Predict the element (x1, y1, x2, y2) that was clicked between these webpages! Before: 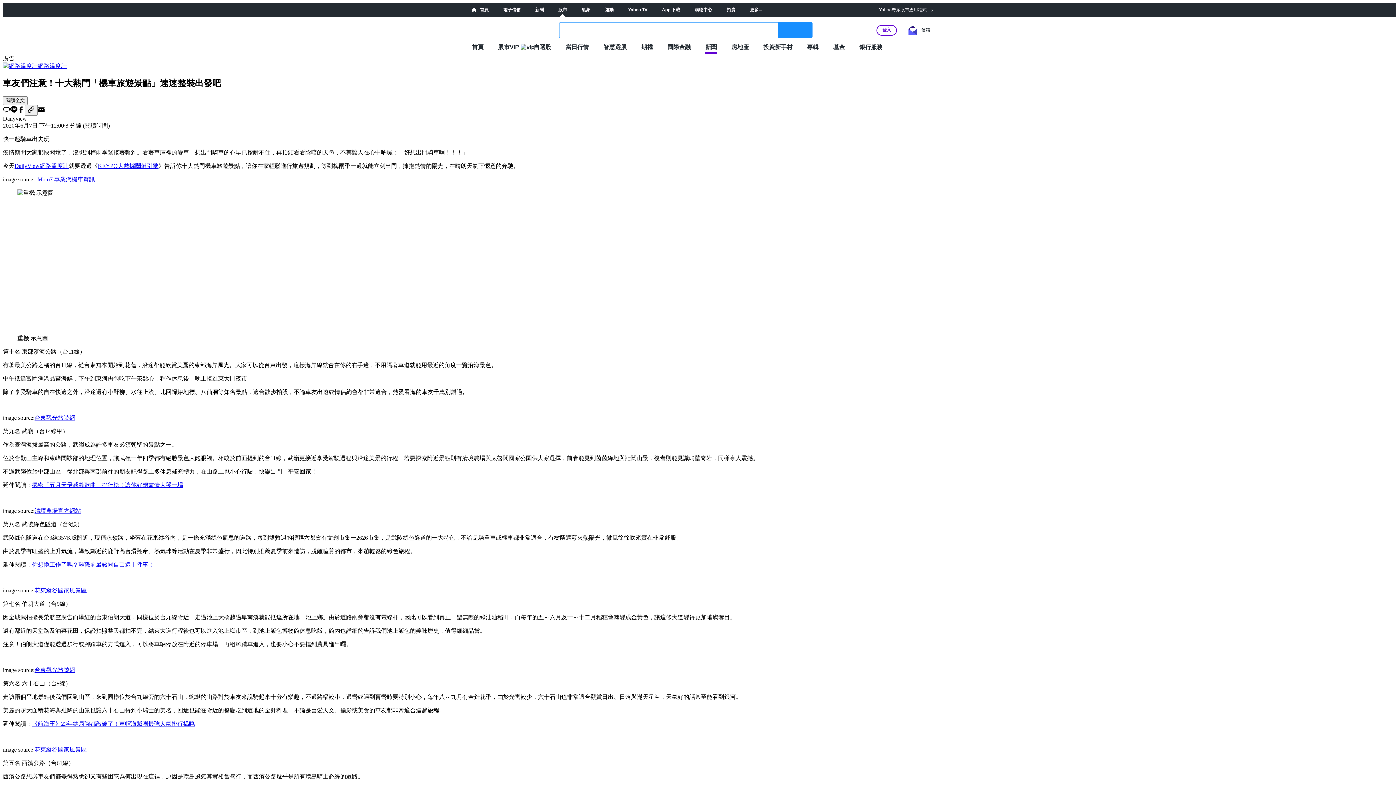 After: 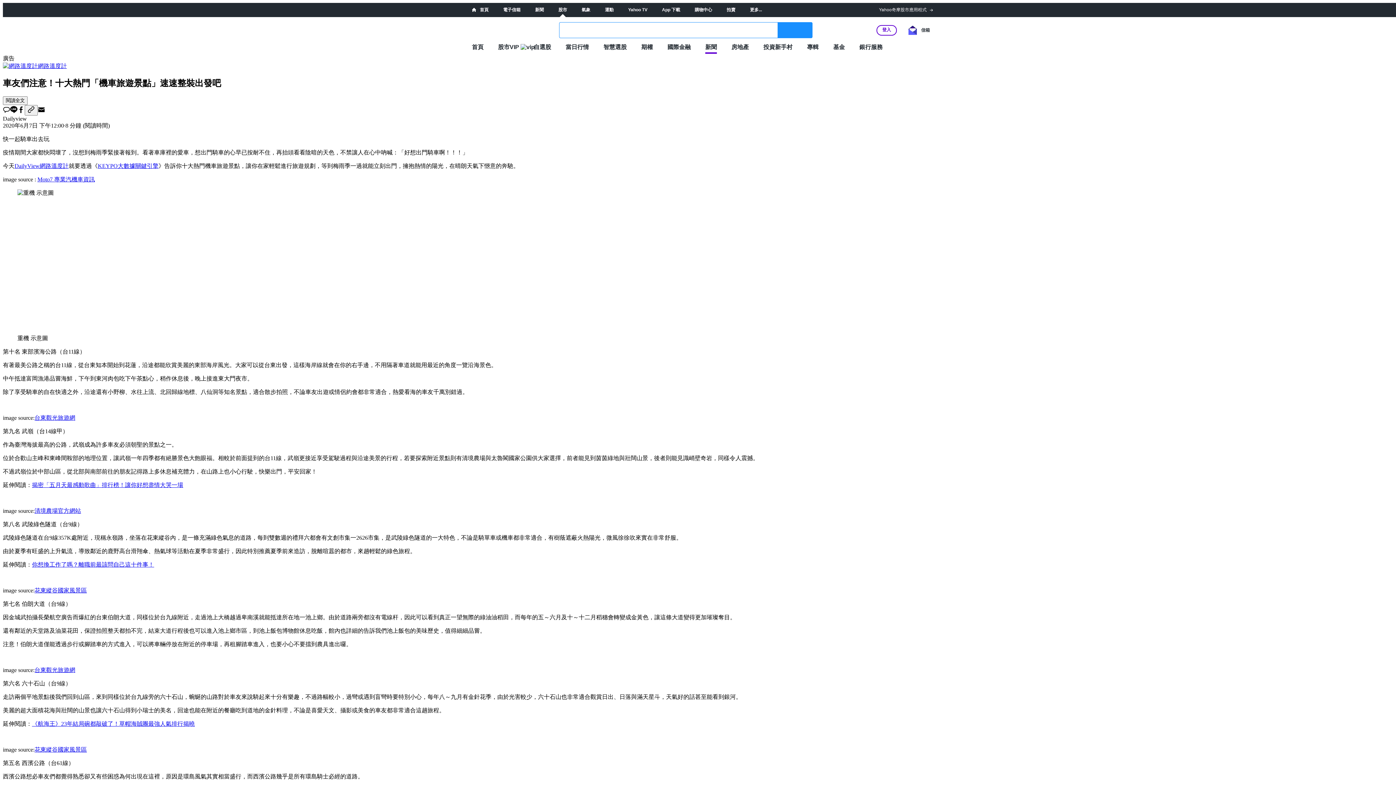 Action: bbox: (34, 587, 86, 593) label: 花東縱谷國家風景區